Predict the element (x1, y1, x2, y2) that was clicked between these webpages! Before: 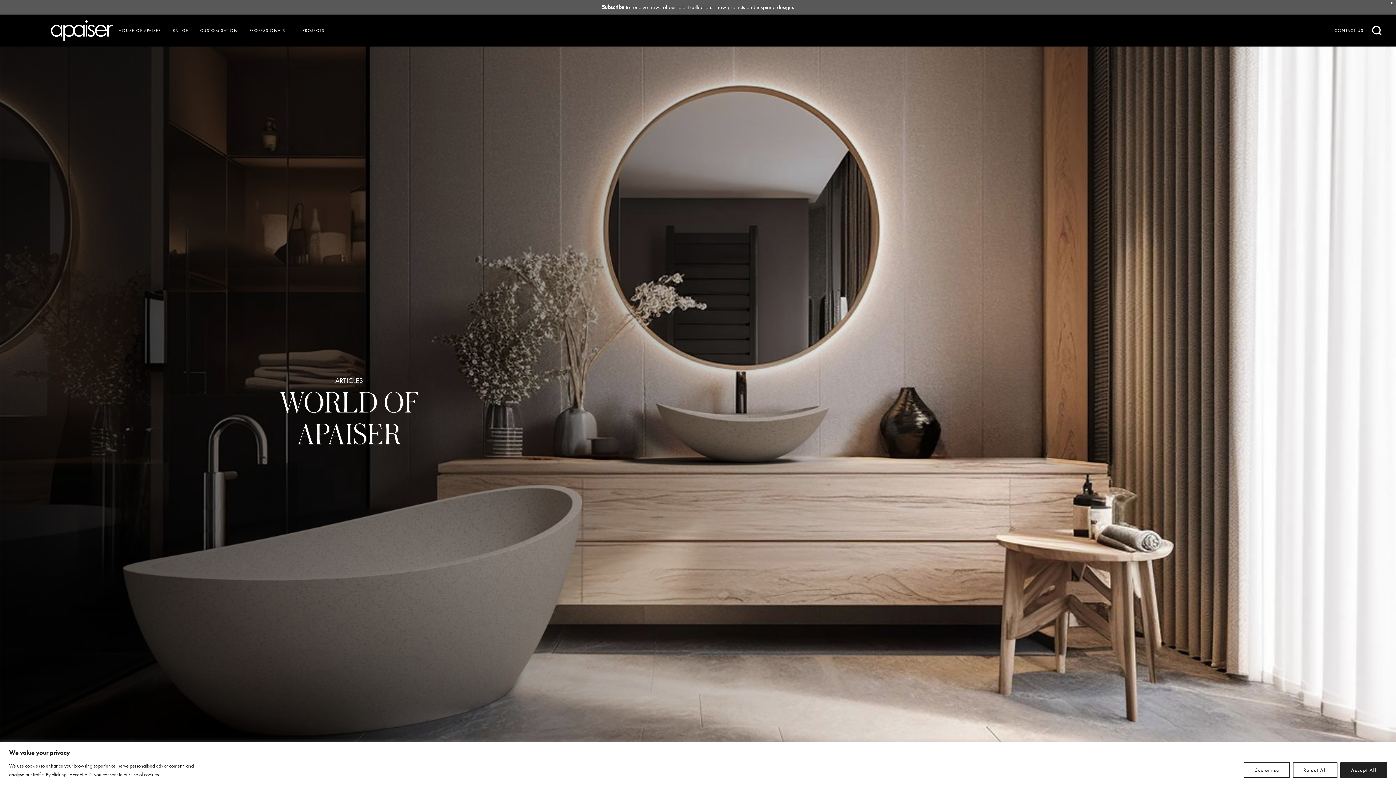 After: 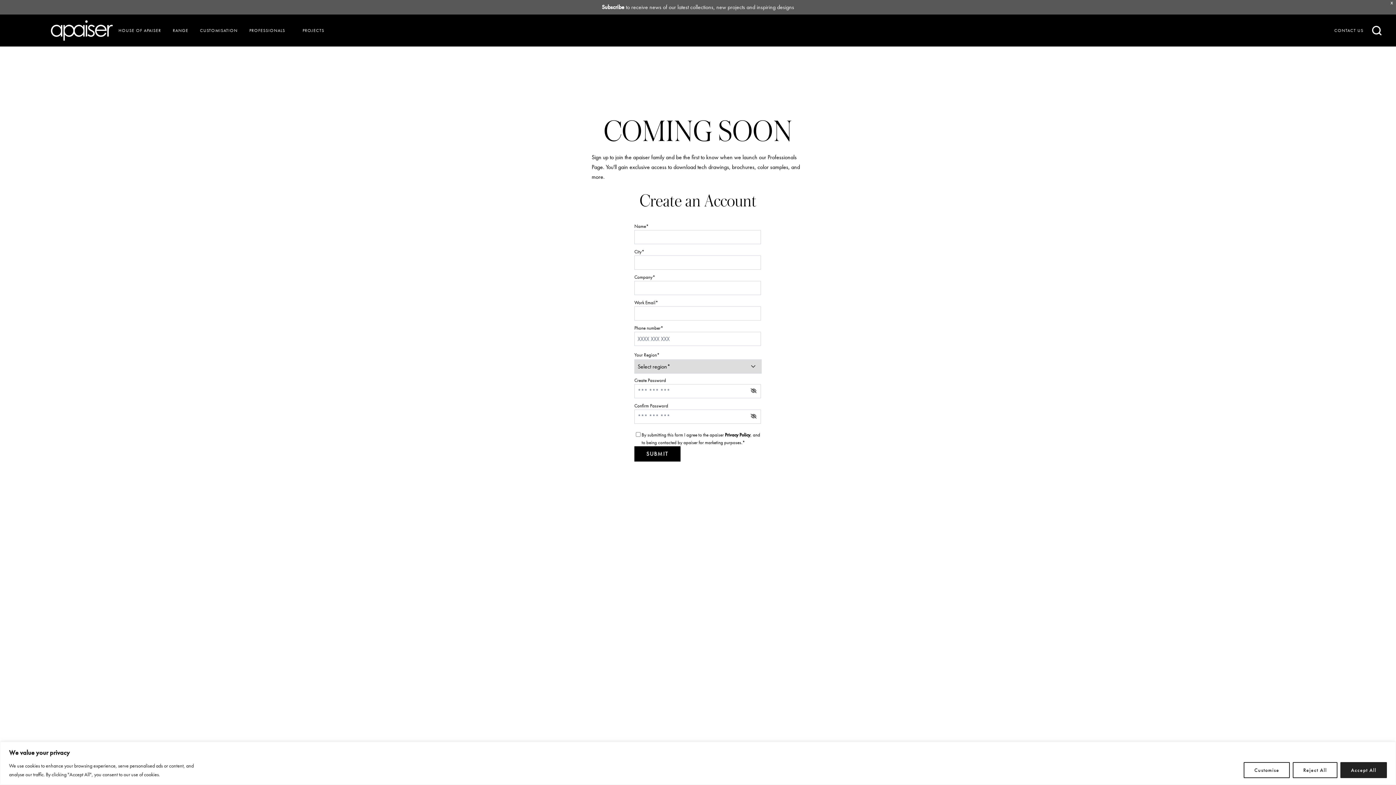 Action: bbox: (243, 15, 291, 45) label: PROFESSIONALS